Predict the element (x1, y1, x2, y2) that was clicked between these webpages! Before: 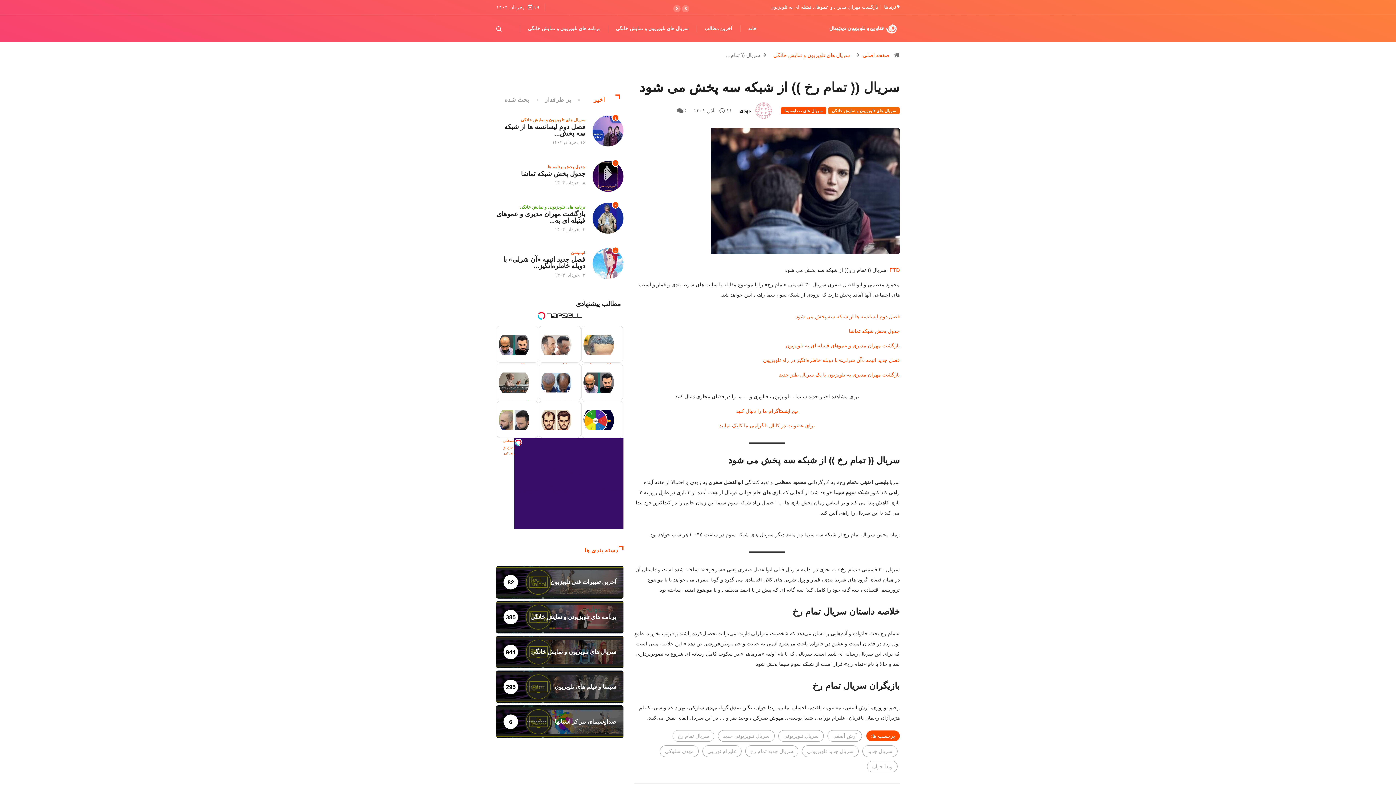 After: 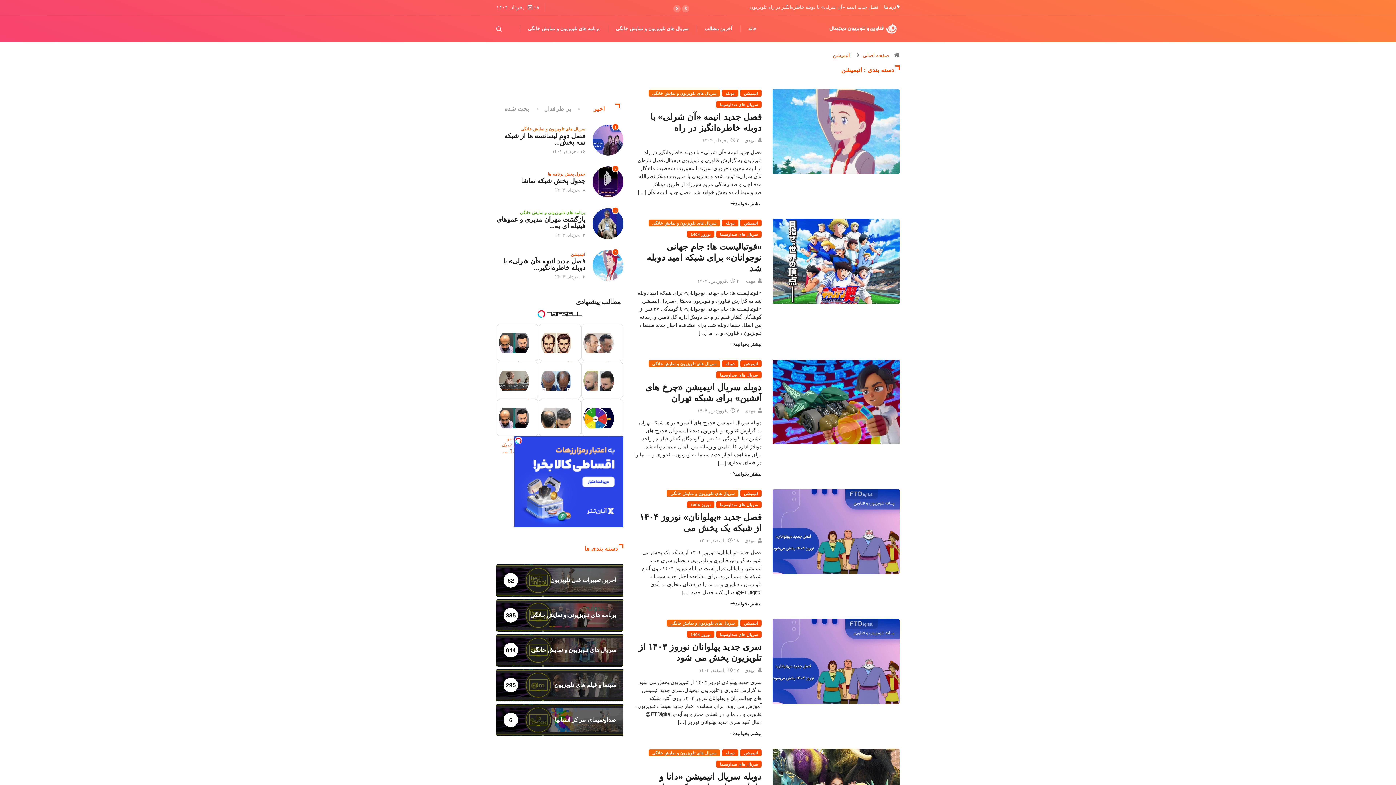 Action: bbox: (571, 249, 585, 256) label: انیمیشن